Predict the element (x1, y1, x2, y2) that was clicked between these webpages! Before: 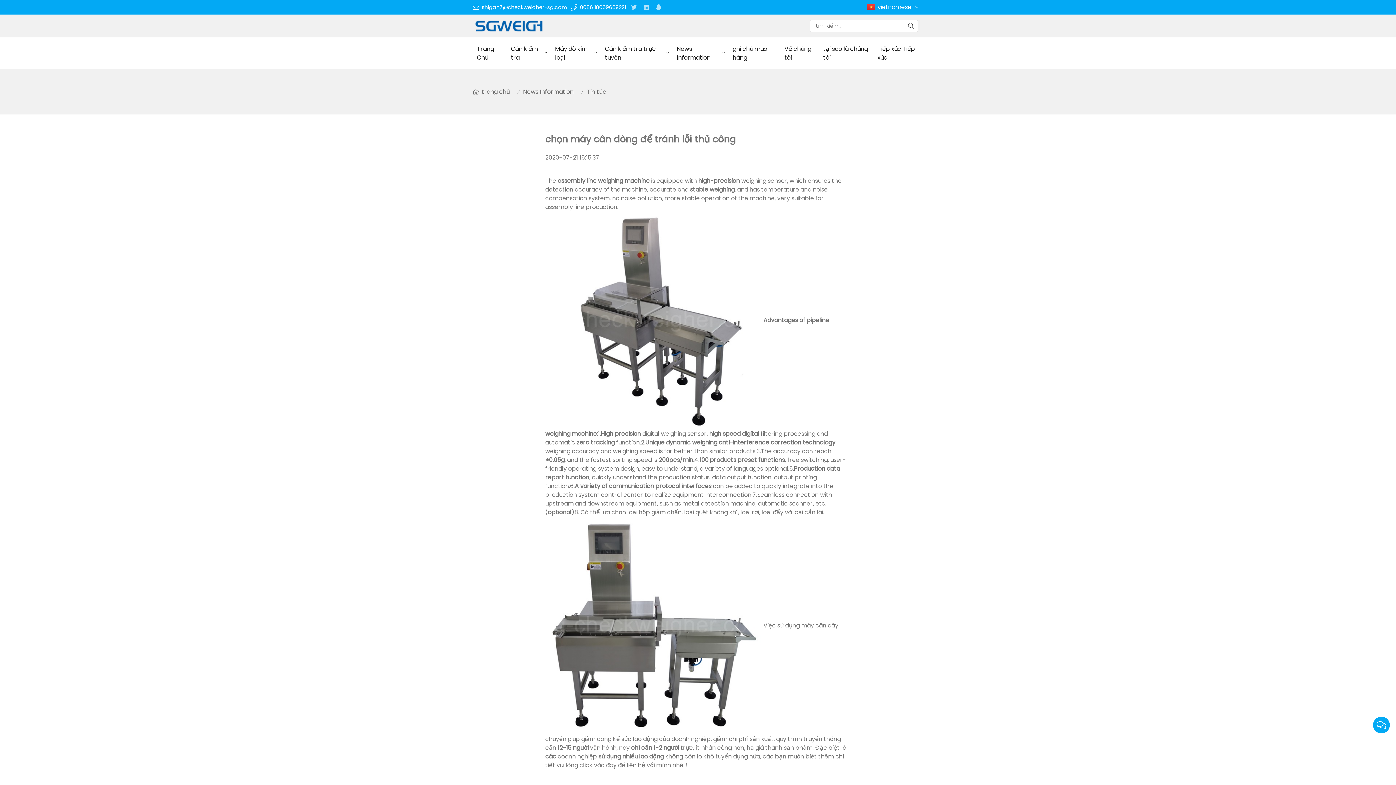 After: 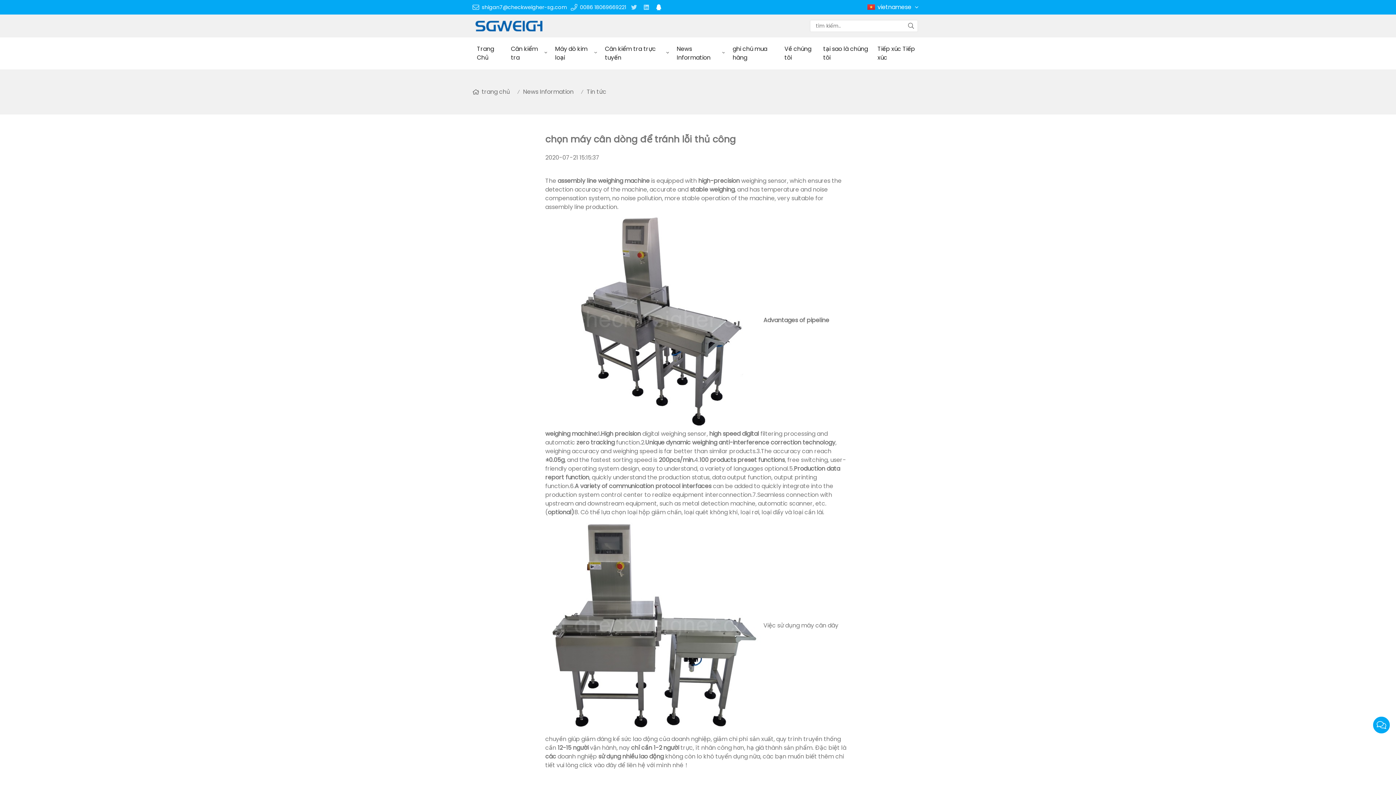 Action: bbox: (654, 2, 663, 11)